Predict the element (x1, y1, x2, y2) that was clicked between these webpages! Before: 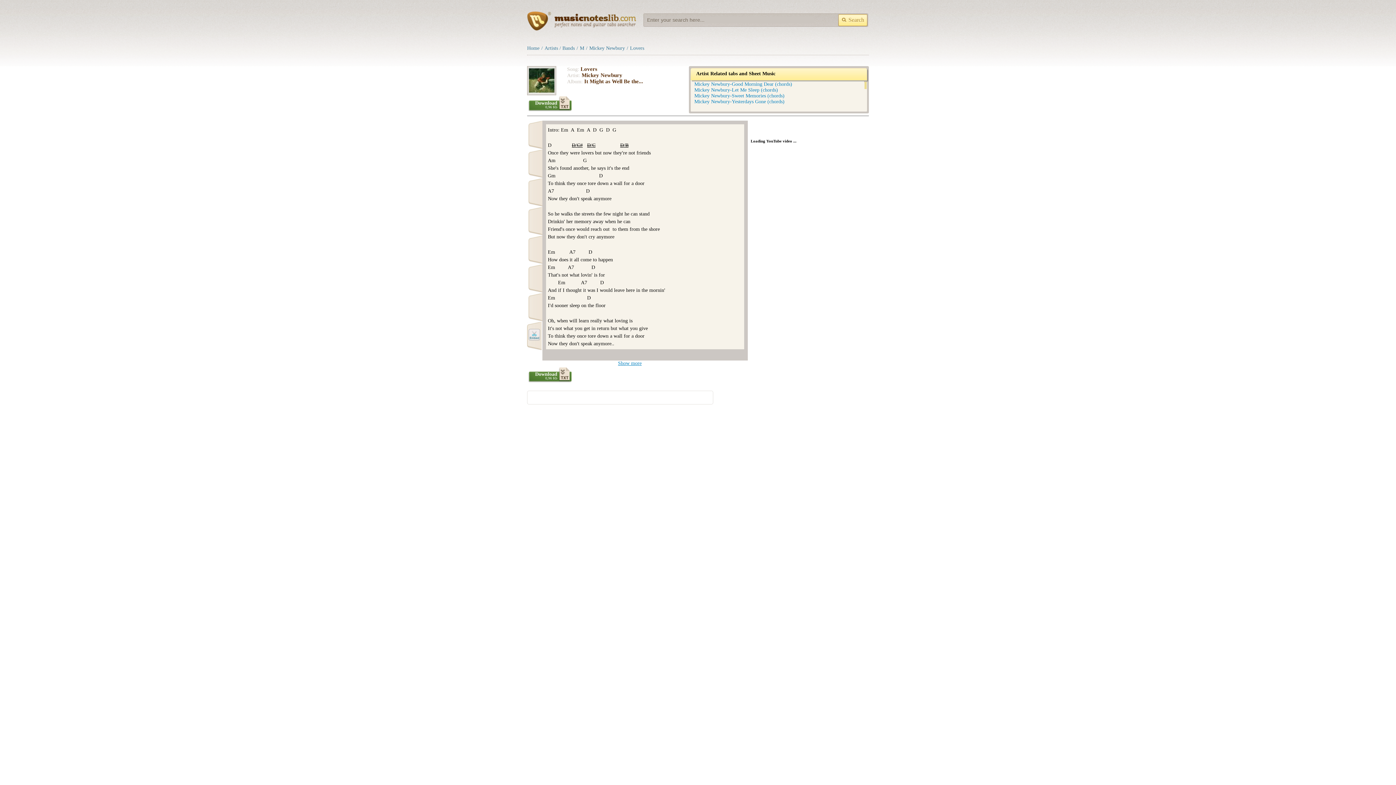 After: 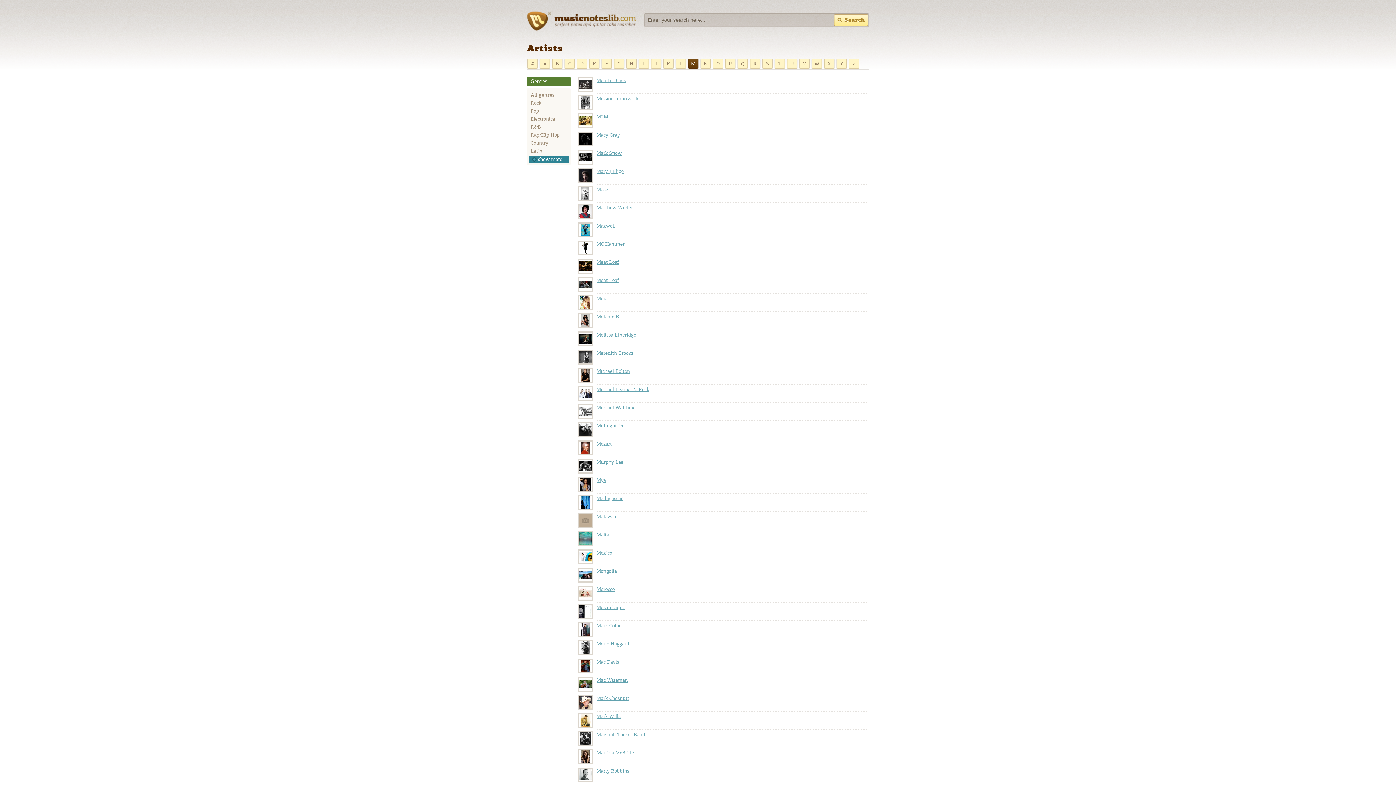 Action: label: M bbox: (580, 45, 584, 50)